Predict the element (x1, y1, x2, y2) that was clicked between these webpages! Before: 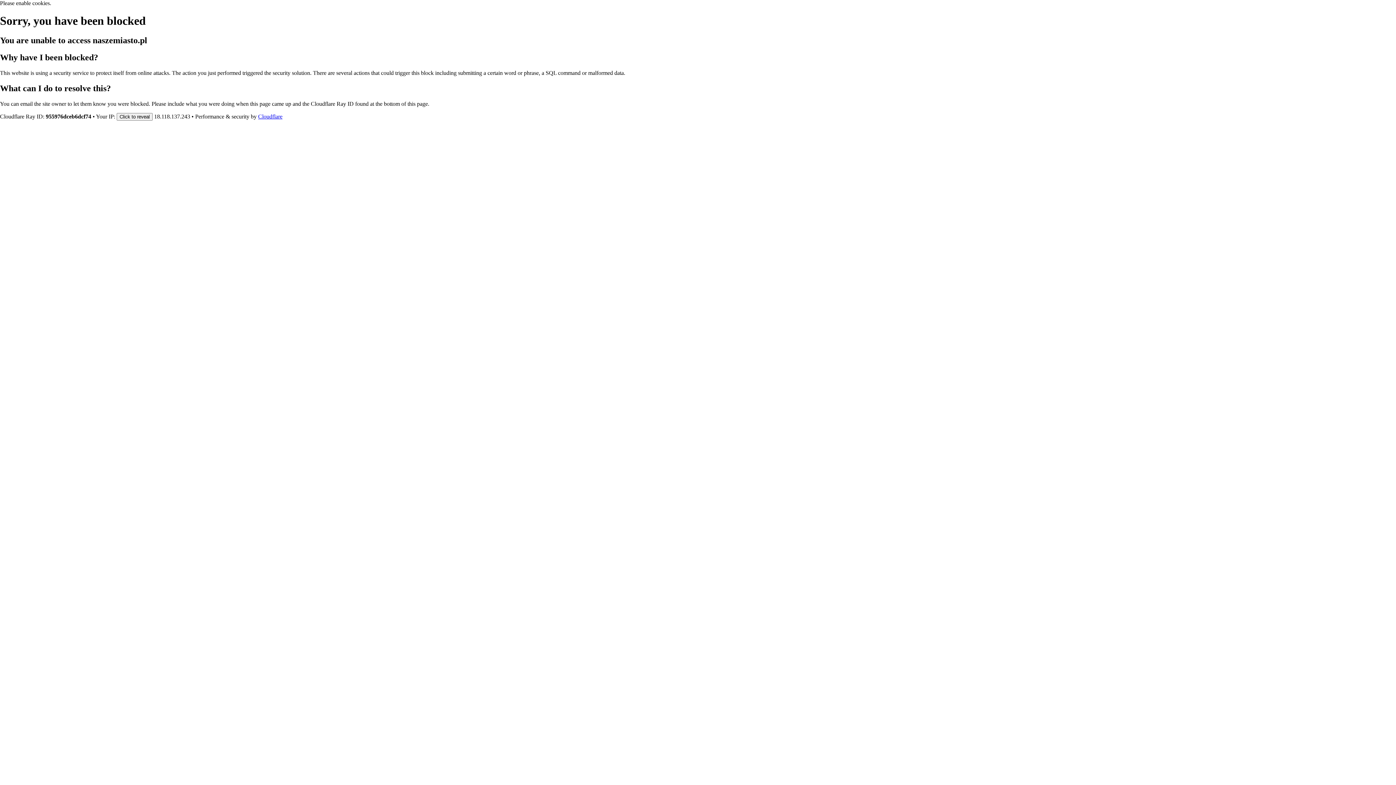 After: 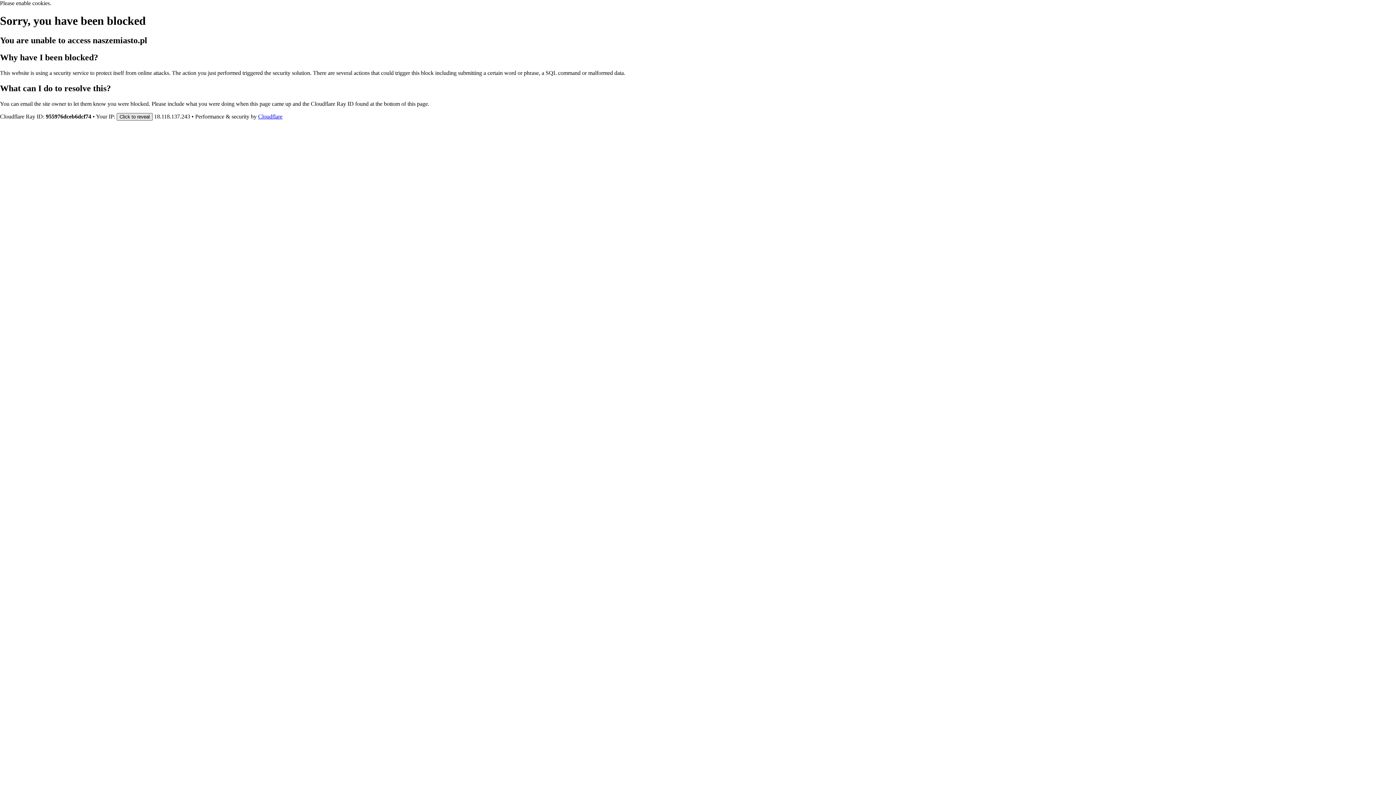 Action: label: Click to reveal bbox: (116, 112, 152, 120)